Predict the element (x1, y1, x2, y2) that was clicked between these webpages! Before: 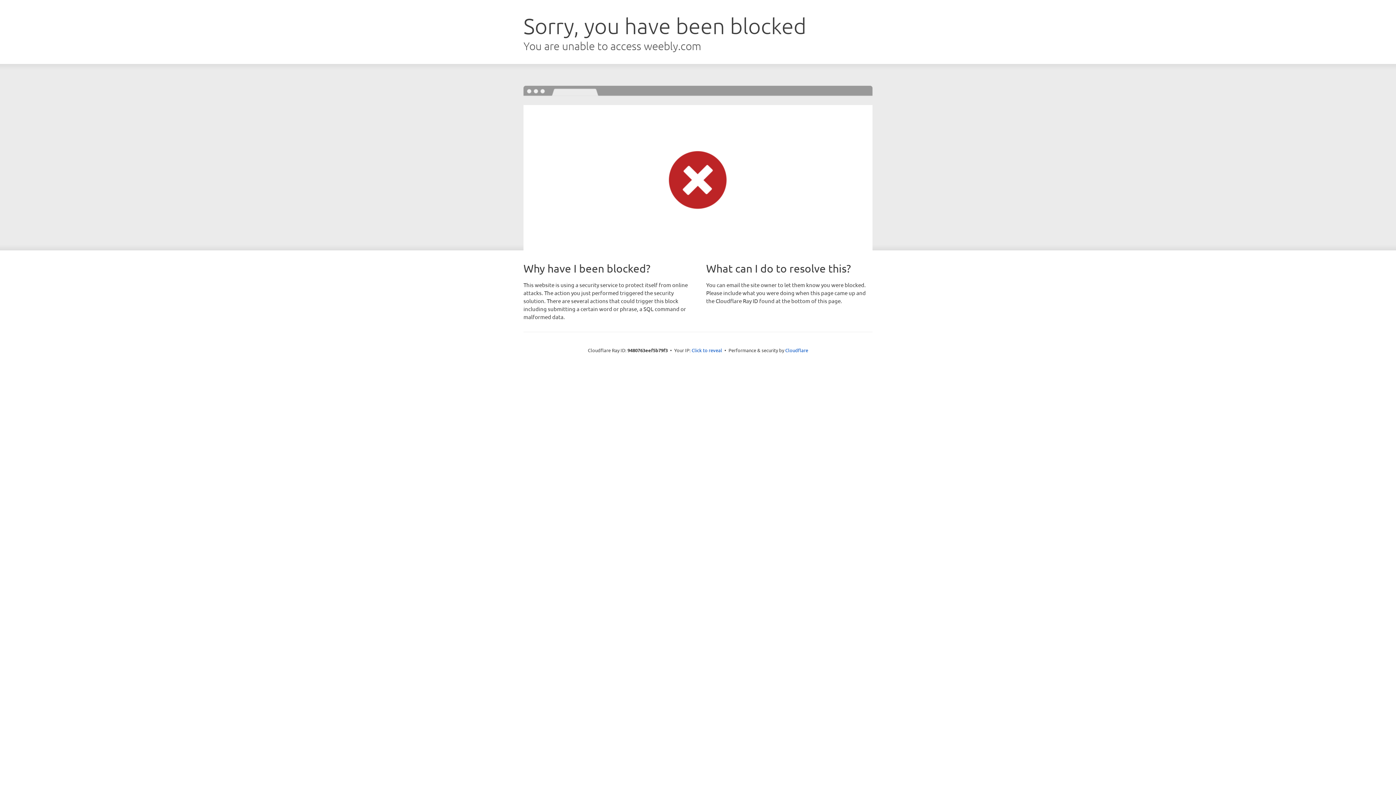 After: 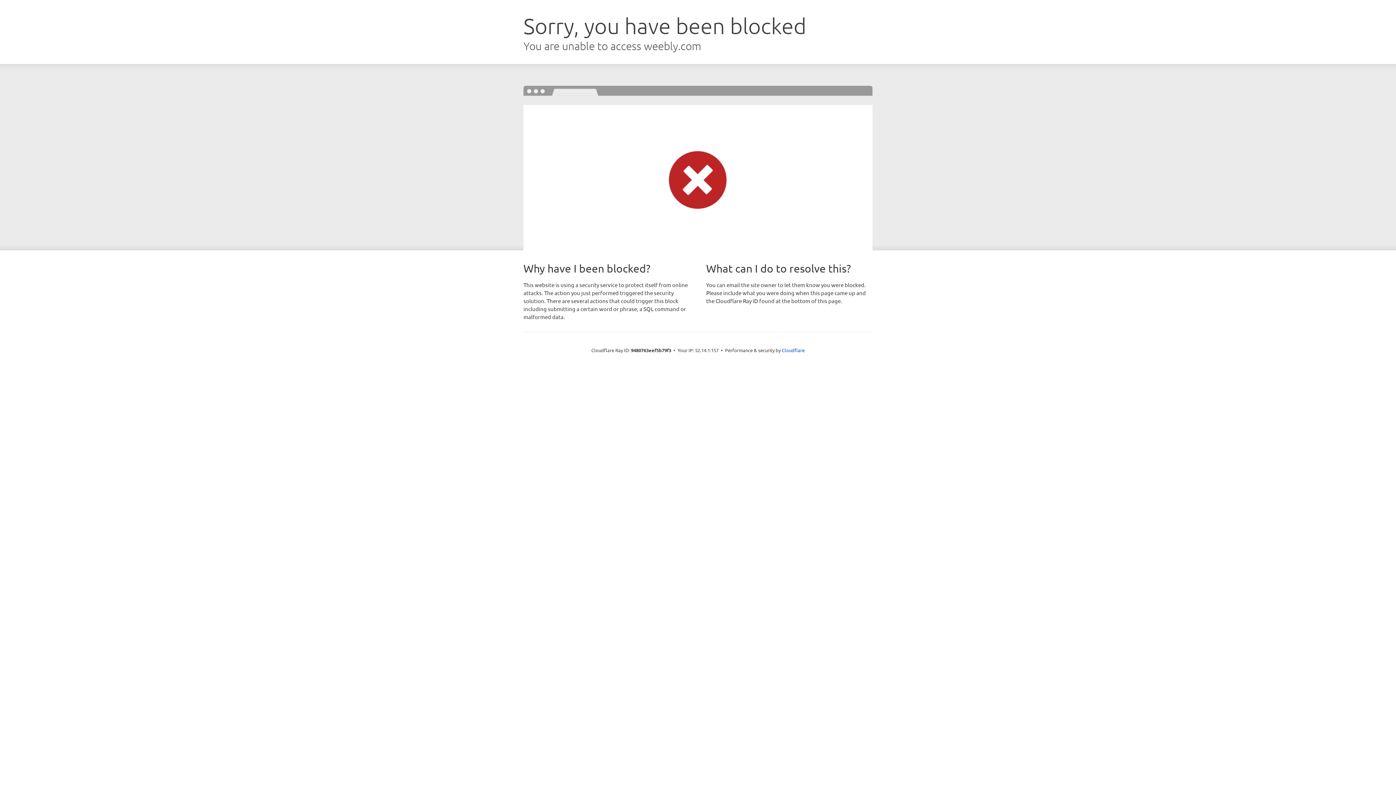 Action: bbox: (691, 346, 722, 353) label: Click to reveal